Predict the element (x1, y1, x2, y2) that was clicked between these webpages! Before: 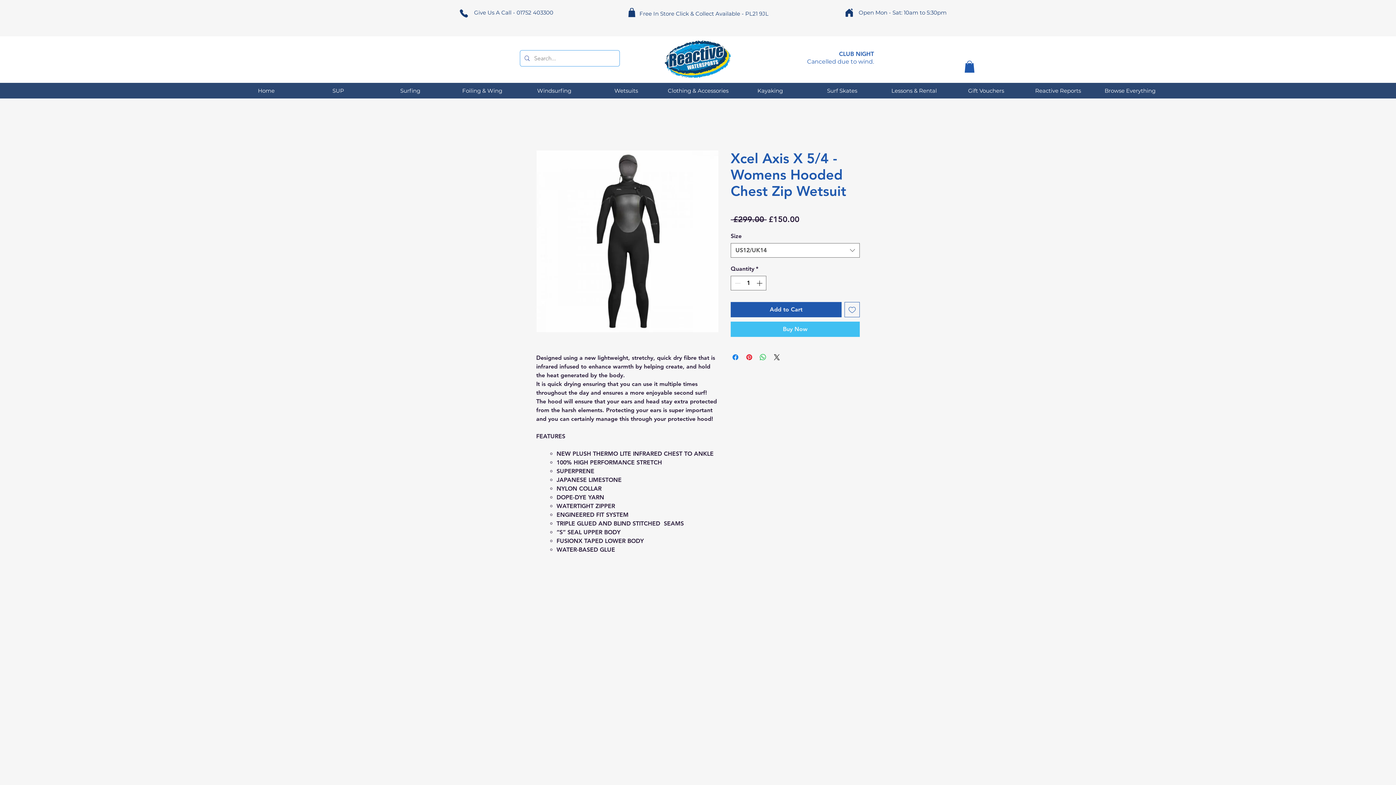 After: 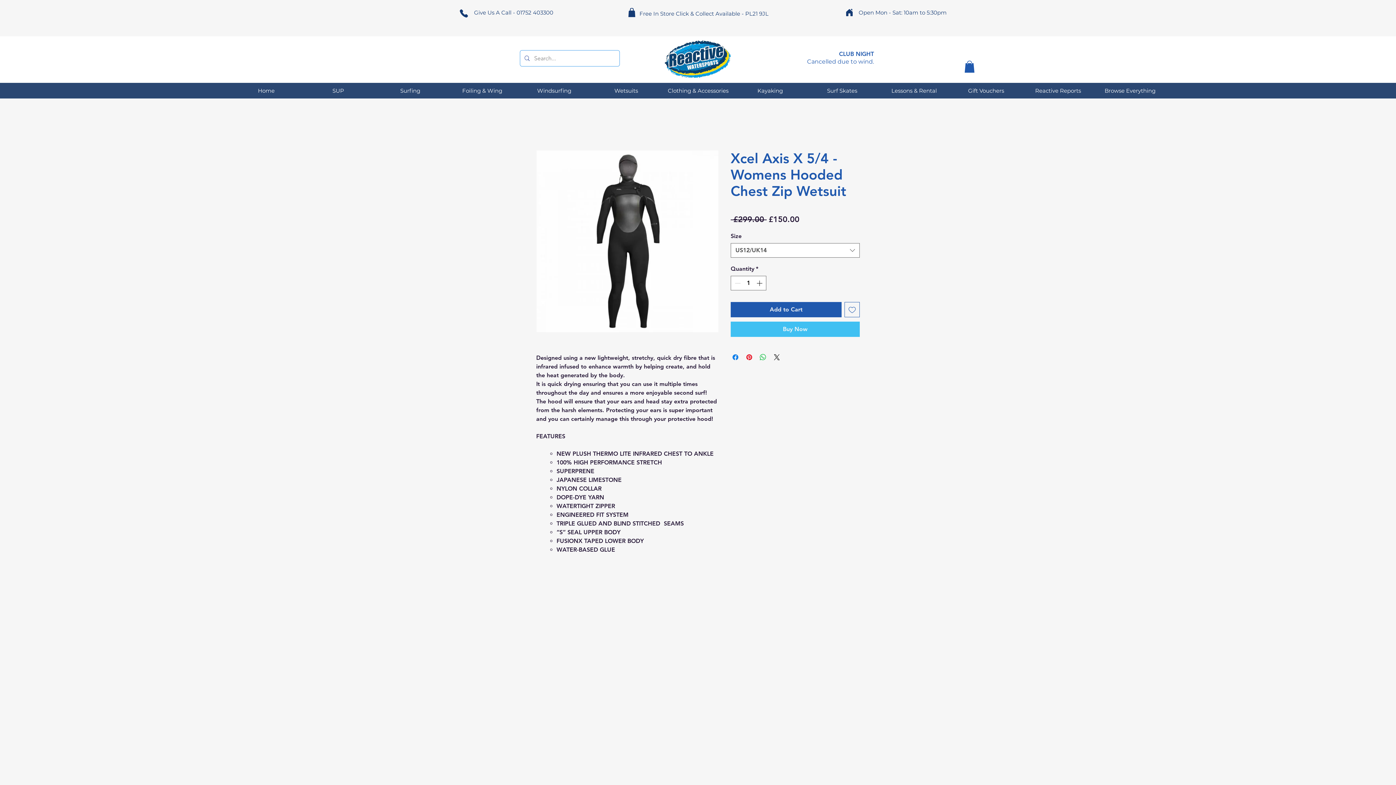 Action: bbox: (844, 8, 854, 17) label: Home